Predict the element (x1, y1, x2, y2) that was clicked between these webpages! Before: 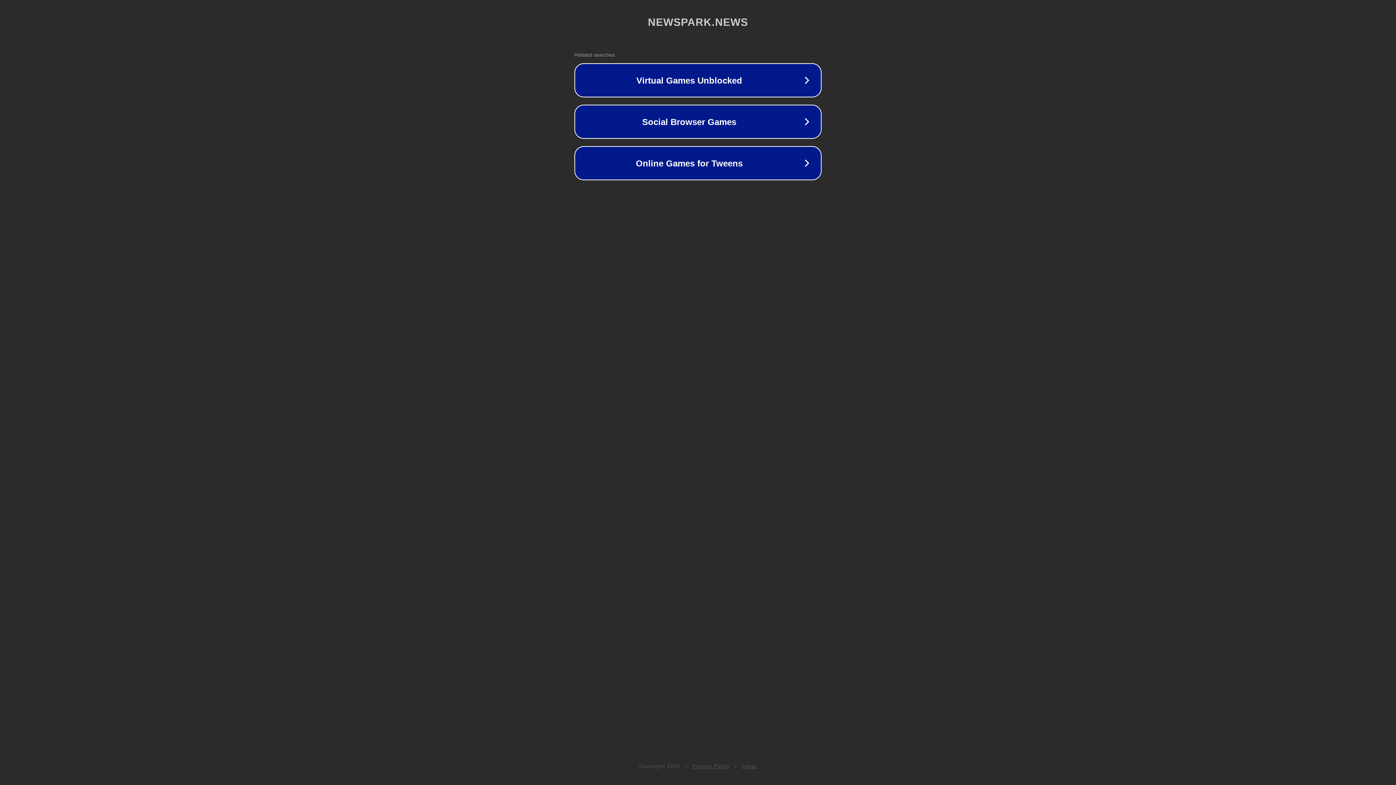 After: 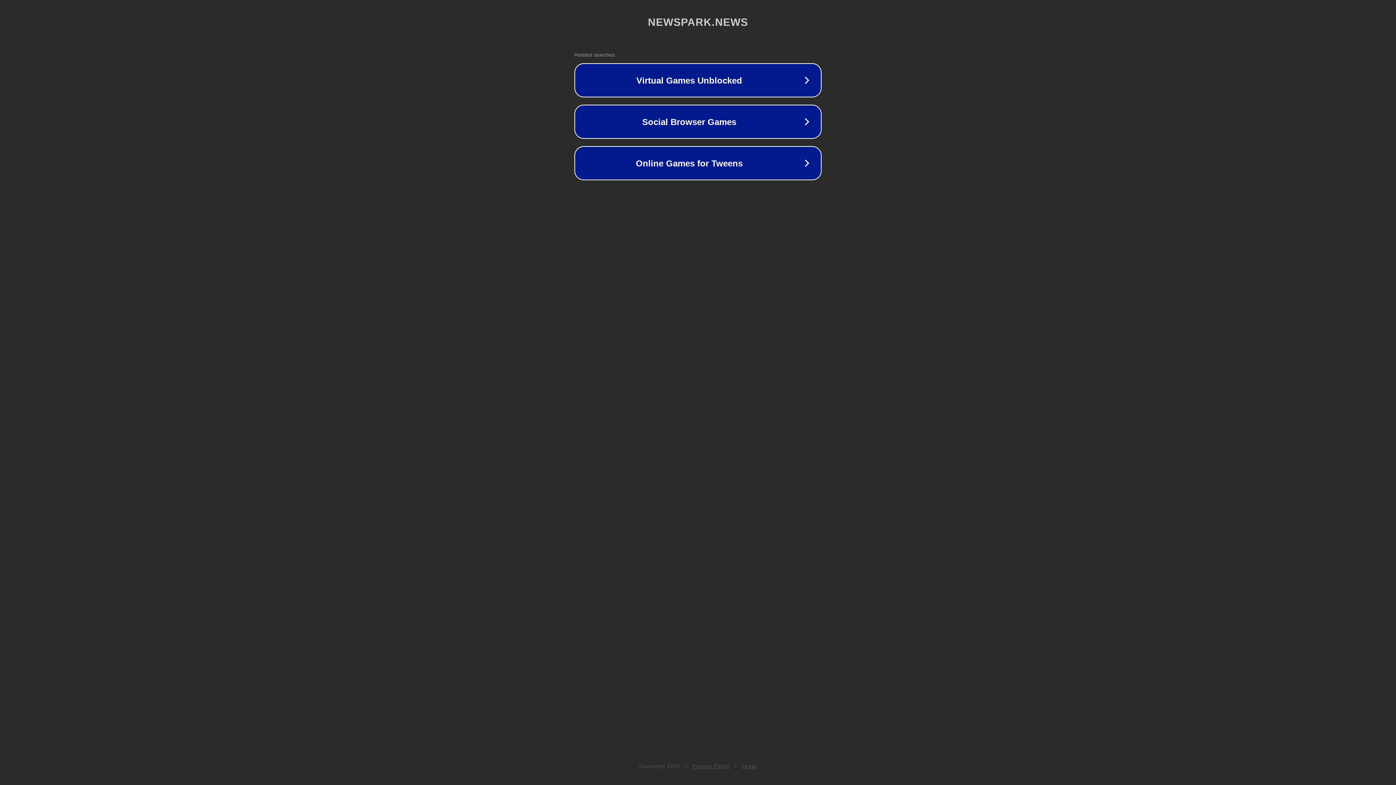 Action: label: Legal bbox: (742, 763, 757, 769)